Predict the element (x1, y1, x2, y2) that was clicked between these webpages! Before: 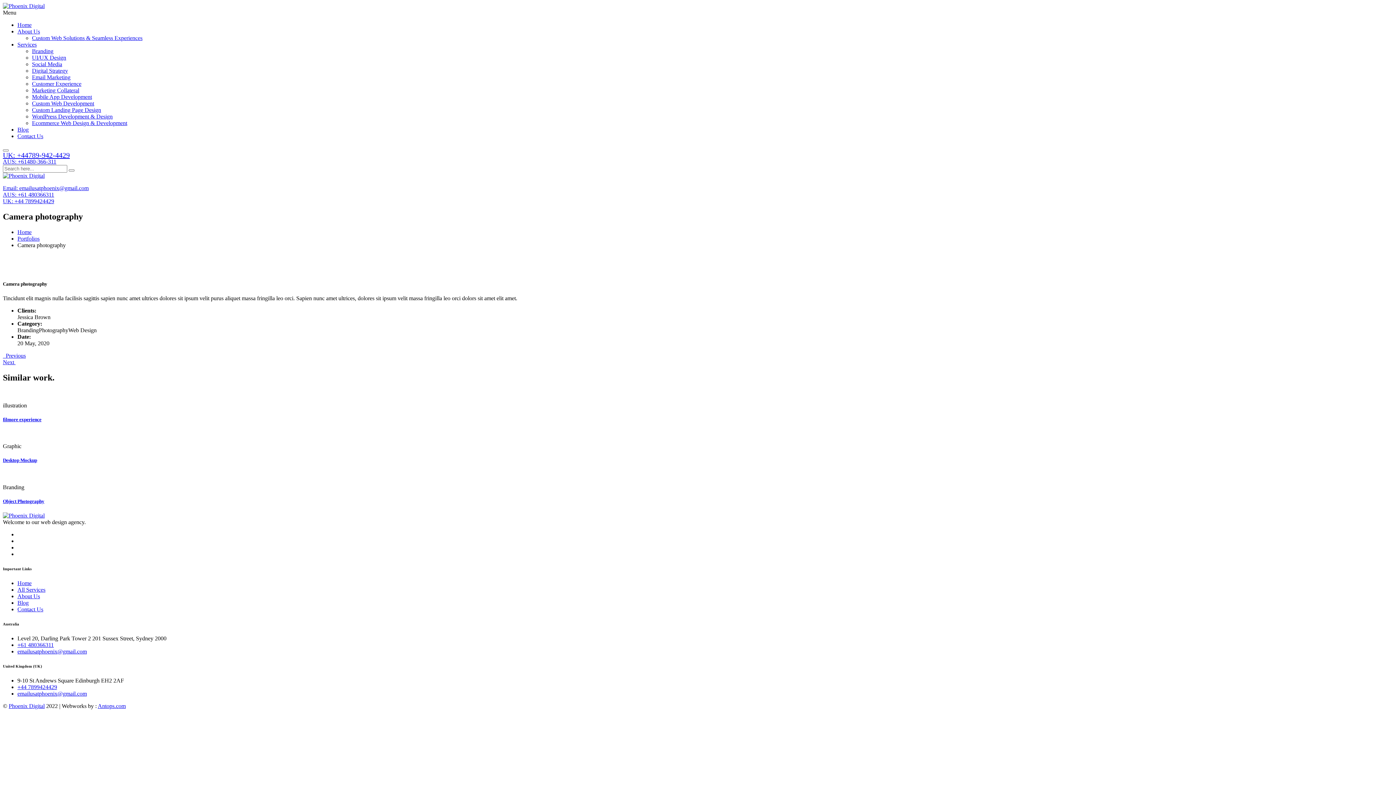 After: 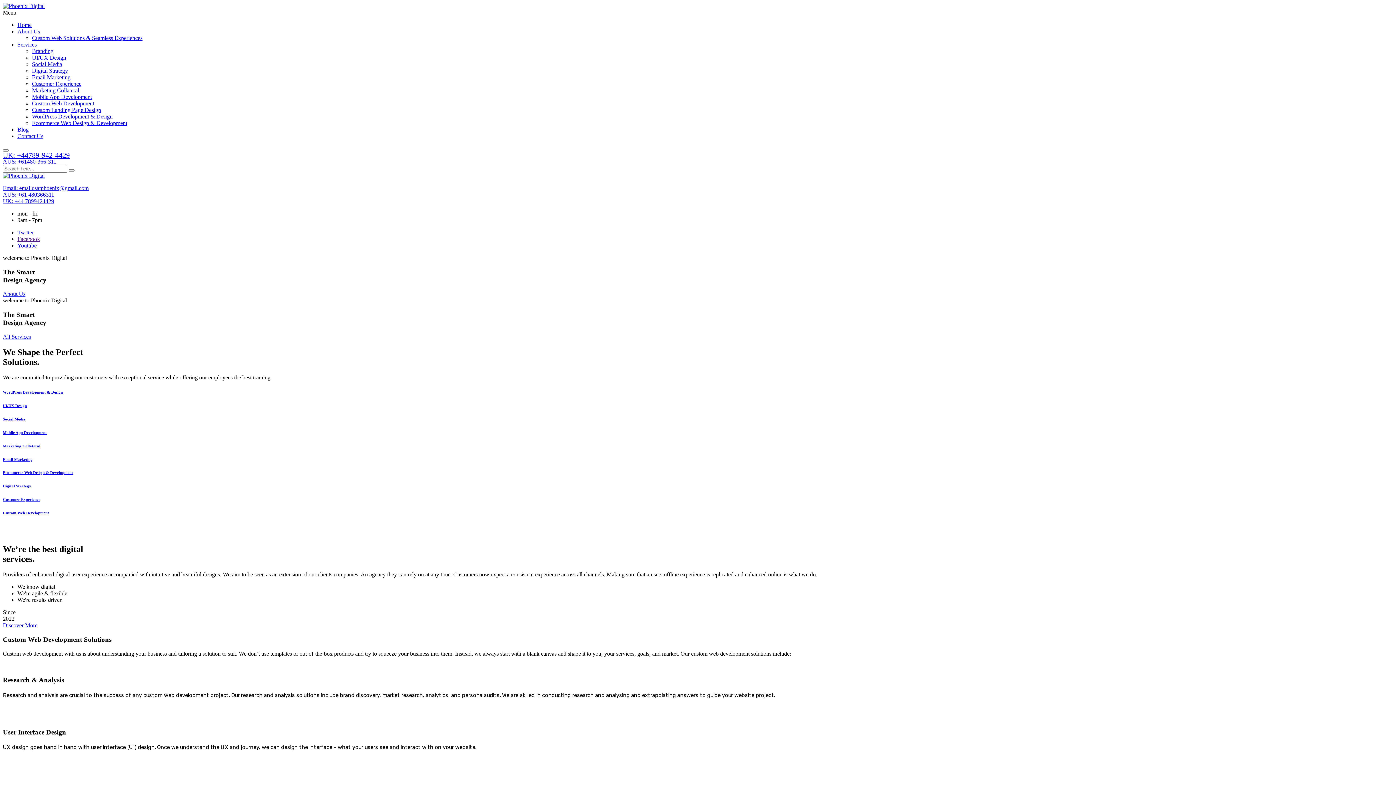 Action: bbox: (68, 169, 74, 171)